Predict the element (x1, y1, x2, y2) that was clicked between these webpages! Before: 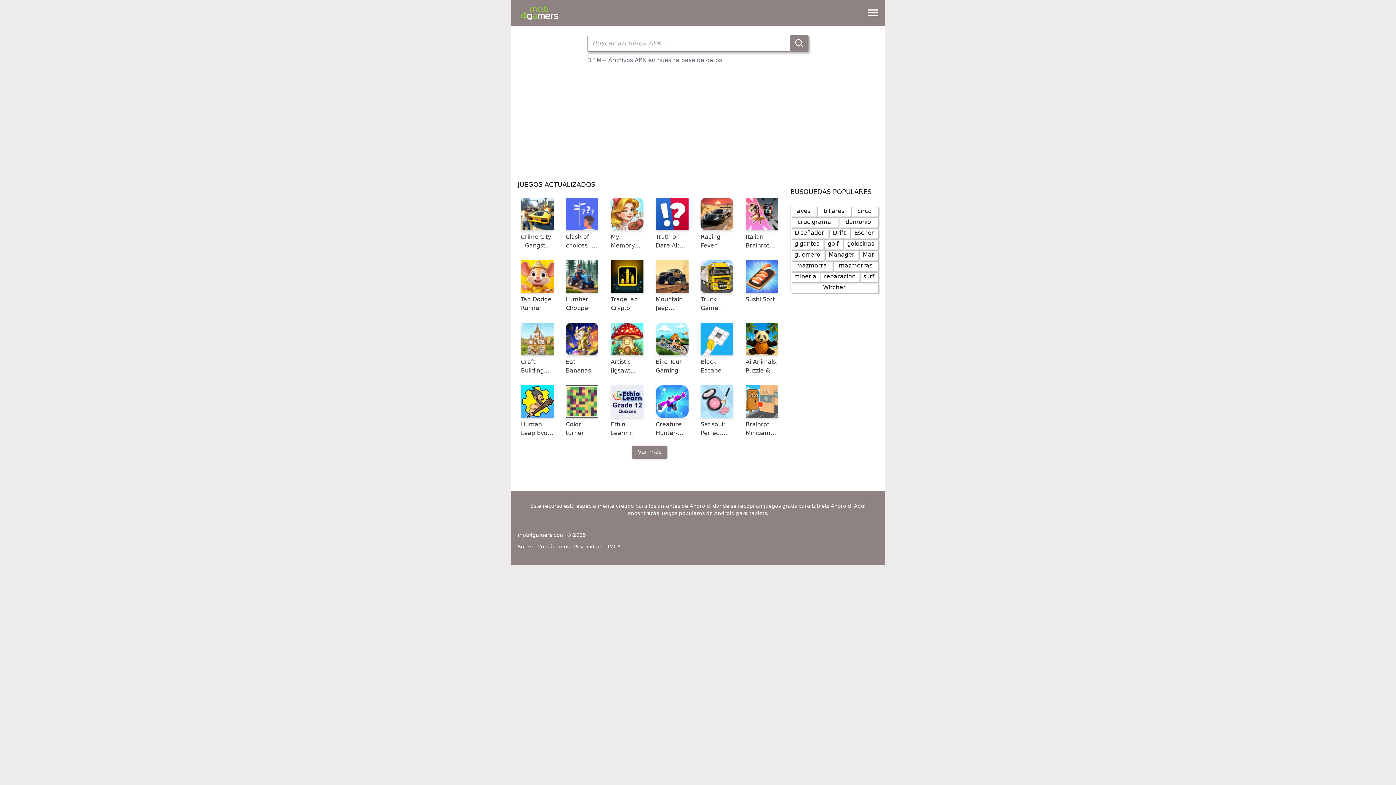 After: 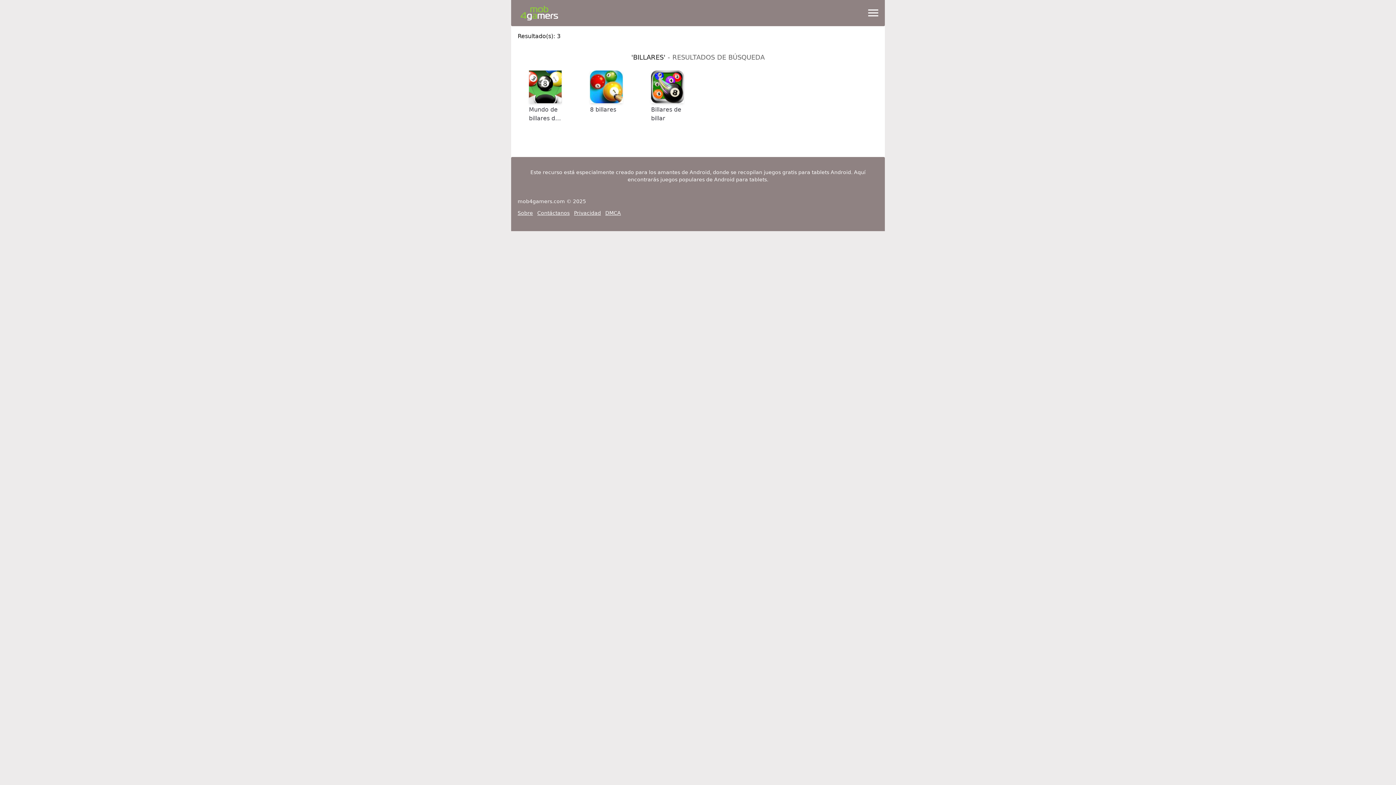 Action: bbox: (817, 205, 851, 216) label: billares